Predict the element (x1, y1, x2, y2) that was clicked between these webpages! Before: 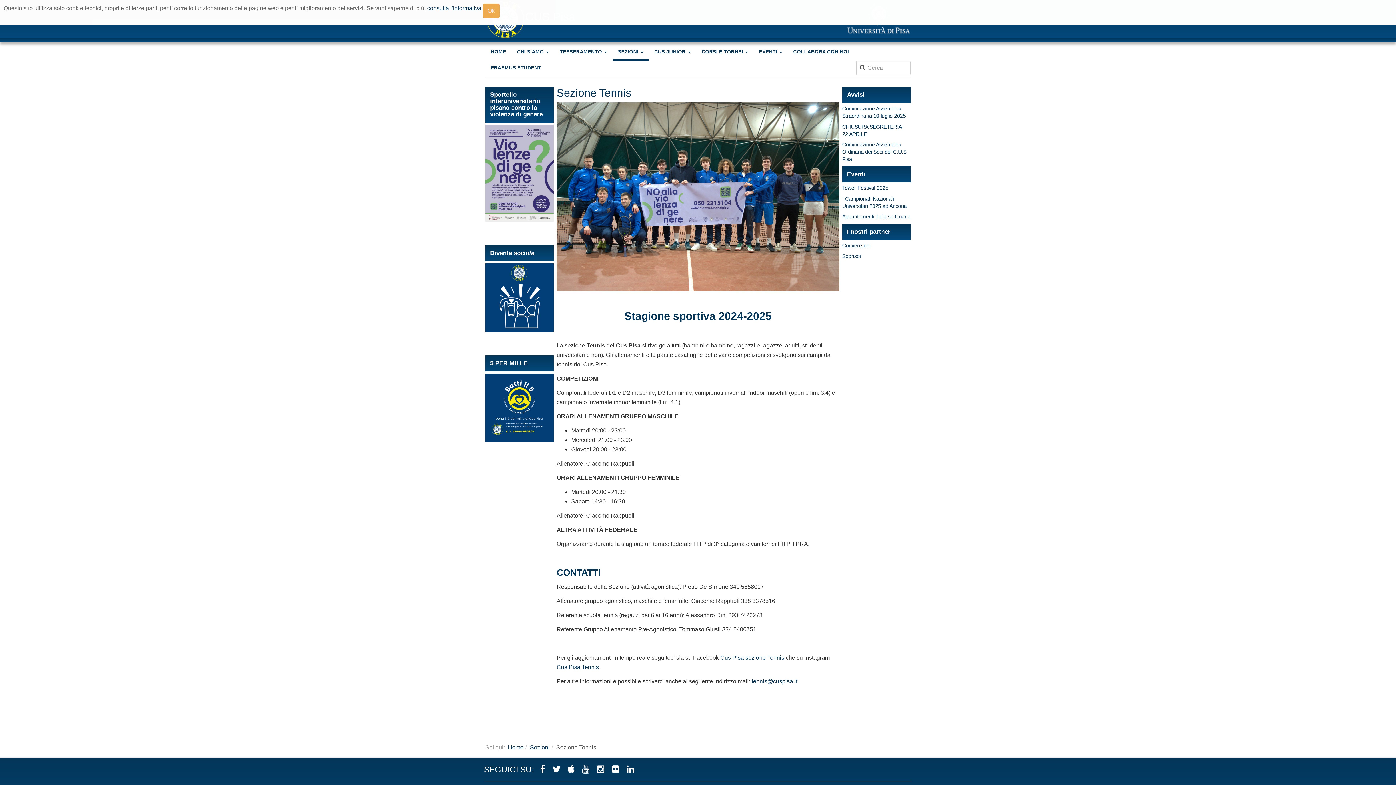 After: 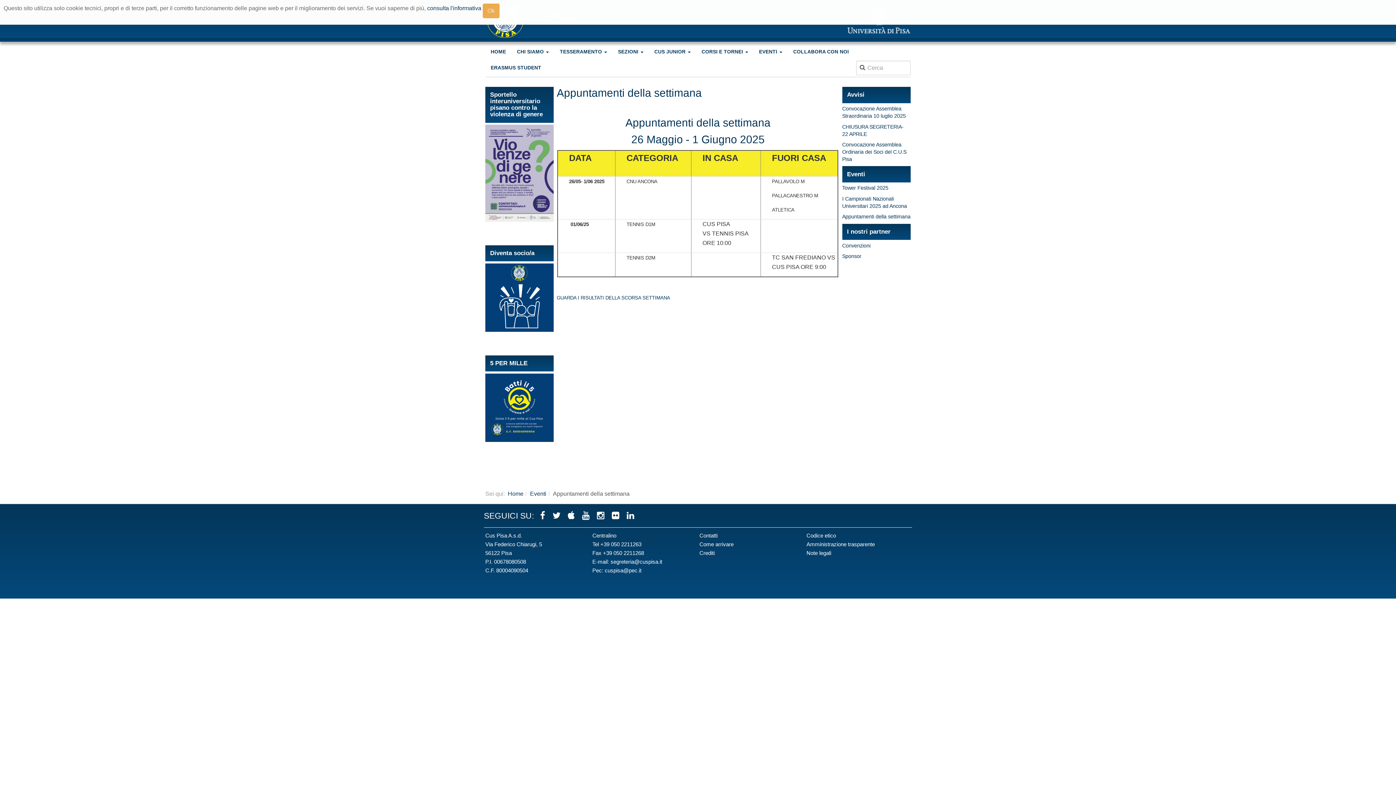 Action: label: Appuntamenti della settimana bbox: (842, 213, 910, 219)